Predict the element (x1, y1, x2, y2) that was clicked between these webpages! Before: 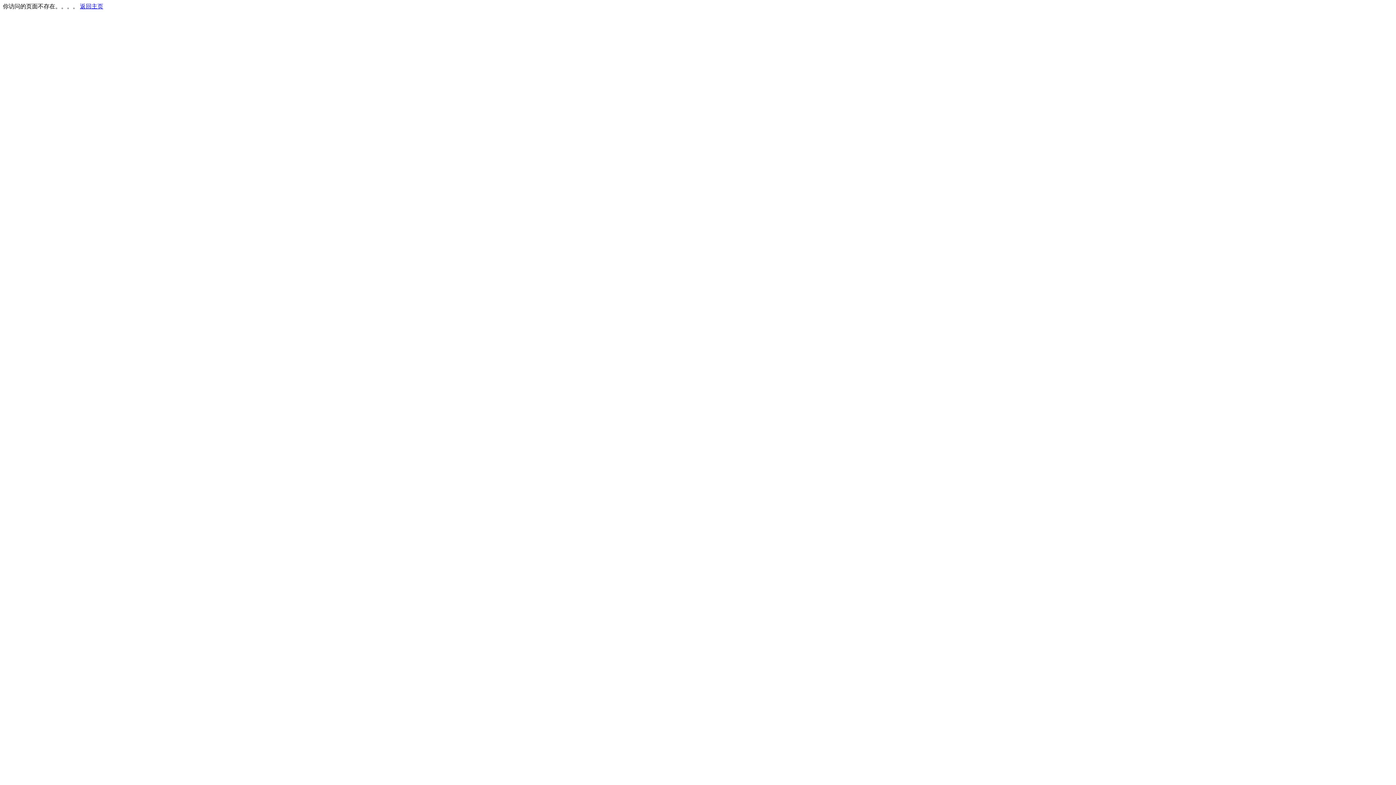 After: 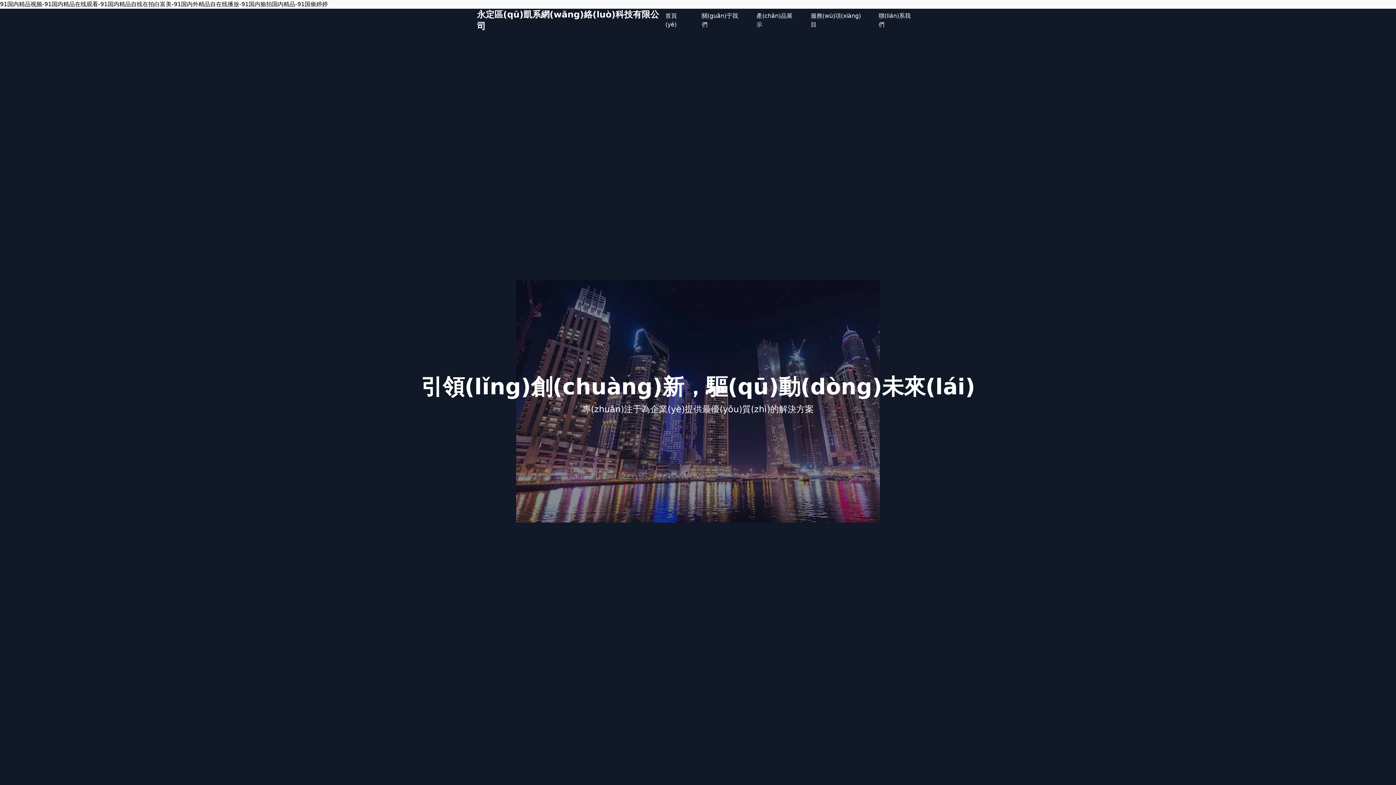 Action: bbox: (80, 3, 103, 9) label: 返回主页